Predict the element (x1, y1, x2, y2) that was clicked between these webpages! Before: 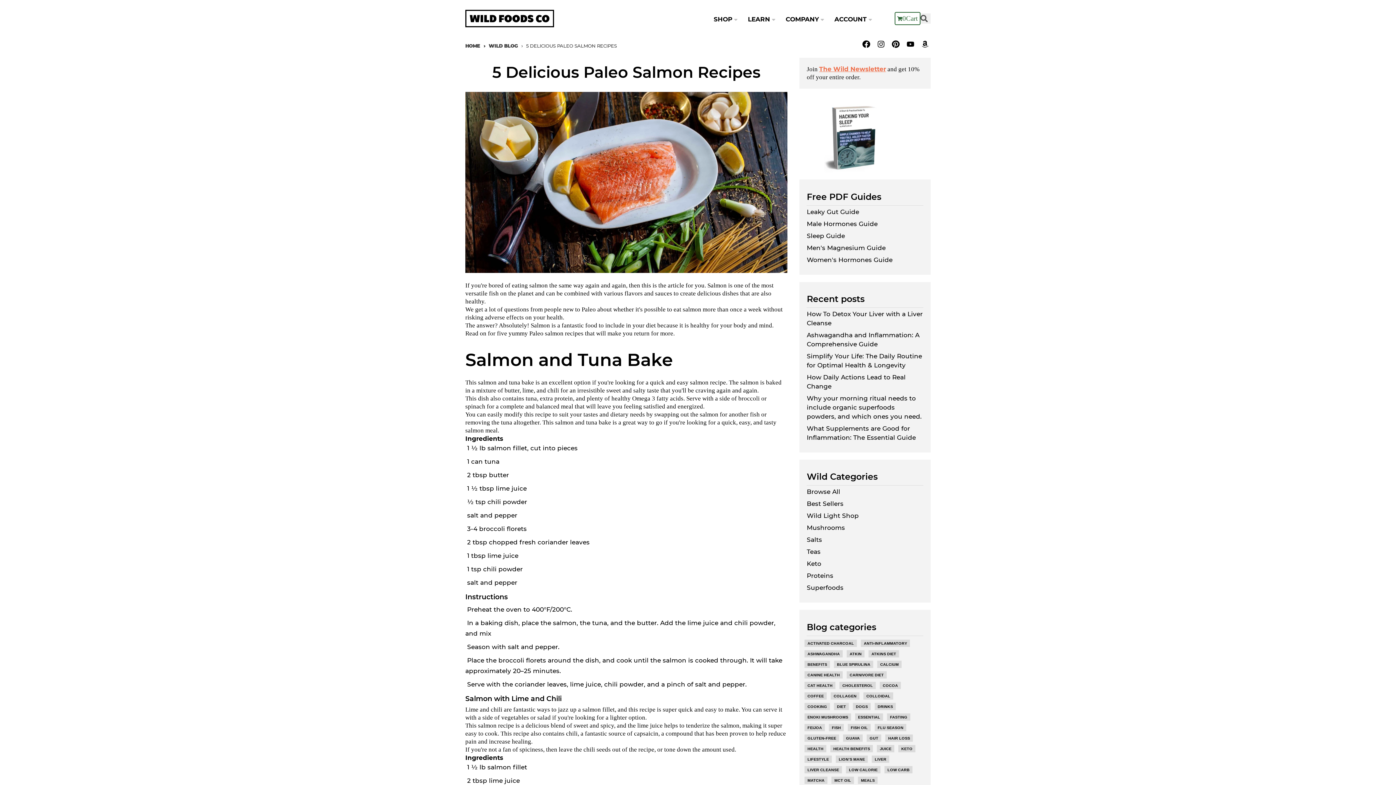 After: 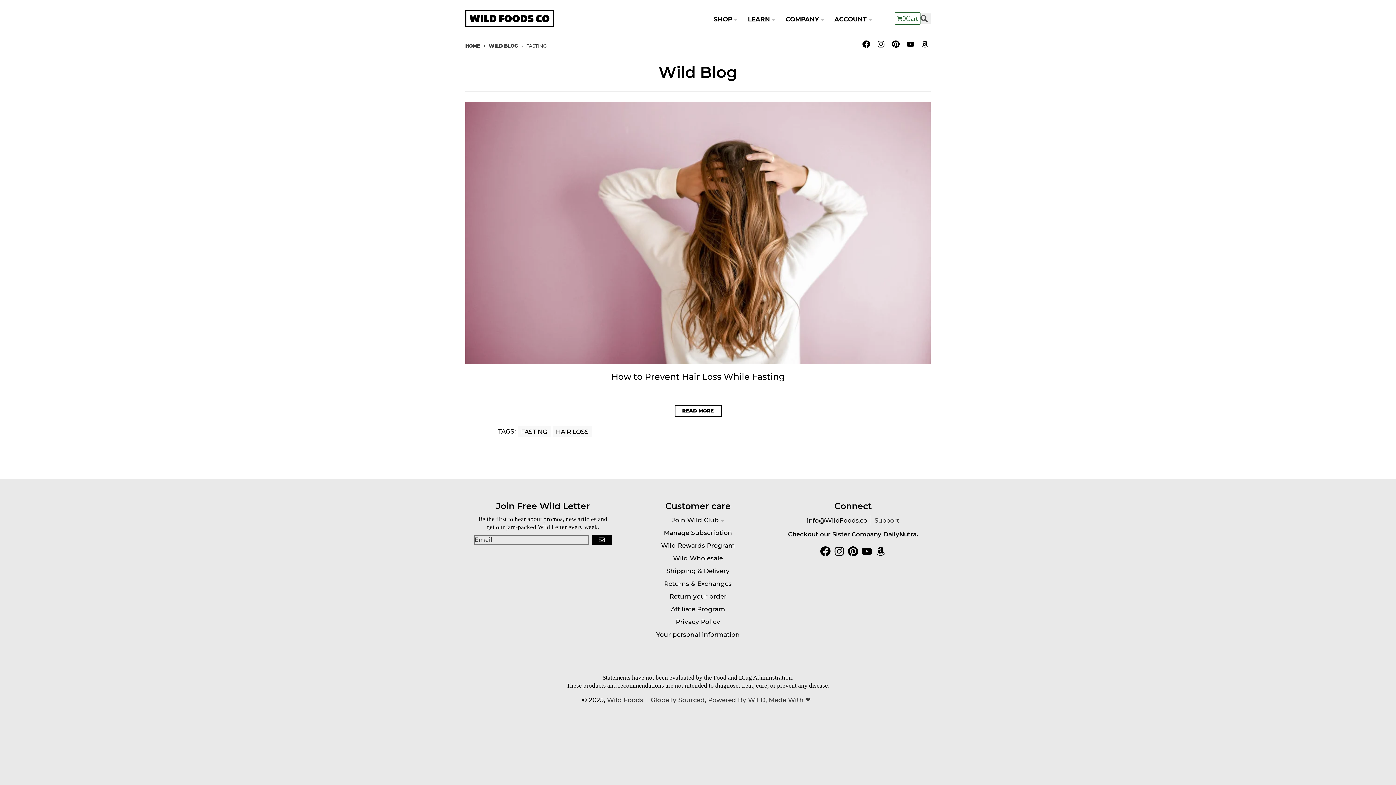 Action: label: FASTING bbox: (889, 713, 908, 721)